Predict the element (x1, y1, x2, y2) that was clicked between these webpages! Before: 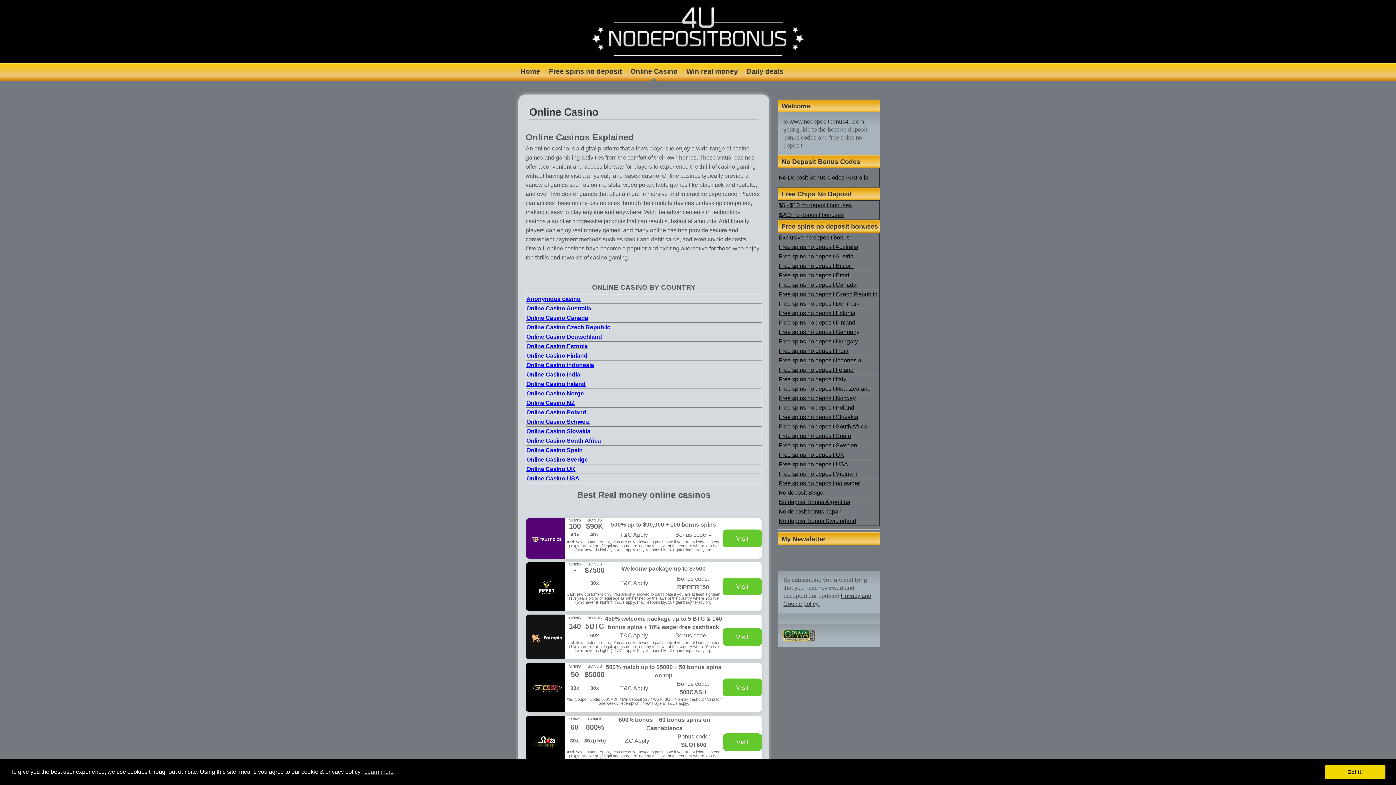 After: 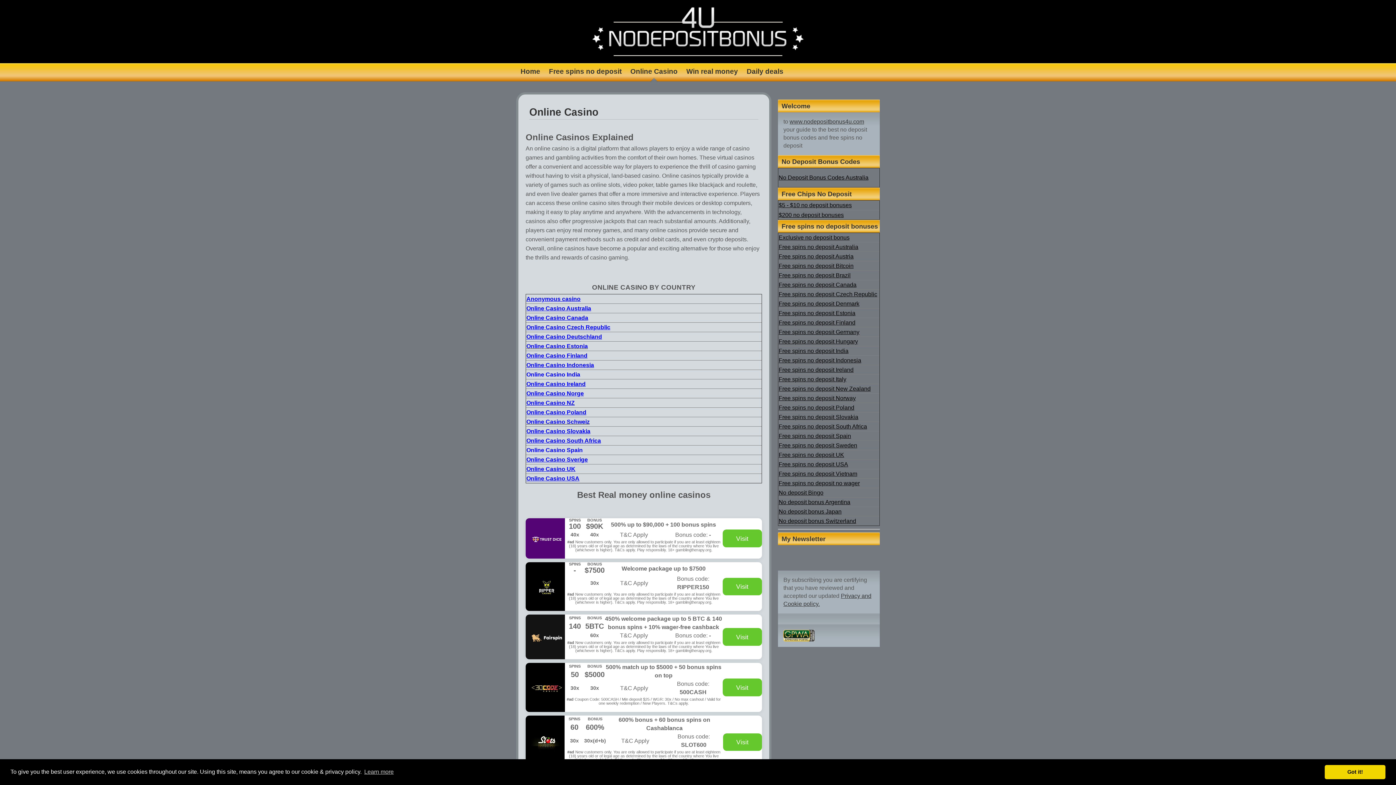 Action: bbox: (626, 63, 682, 83) label: Online Casino